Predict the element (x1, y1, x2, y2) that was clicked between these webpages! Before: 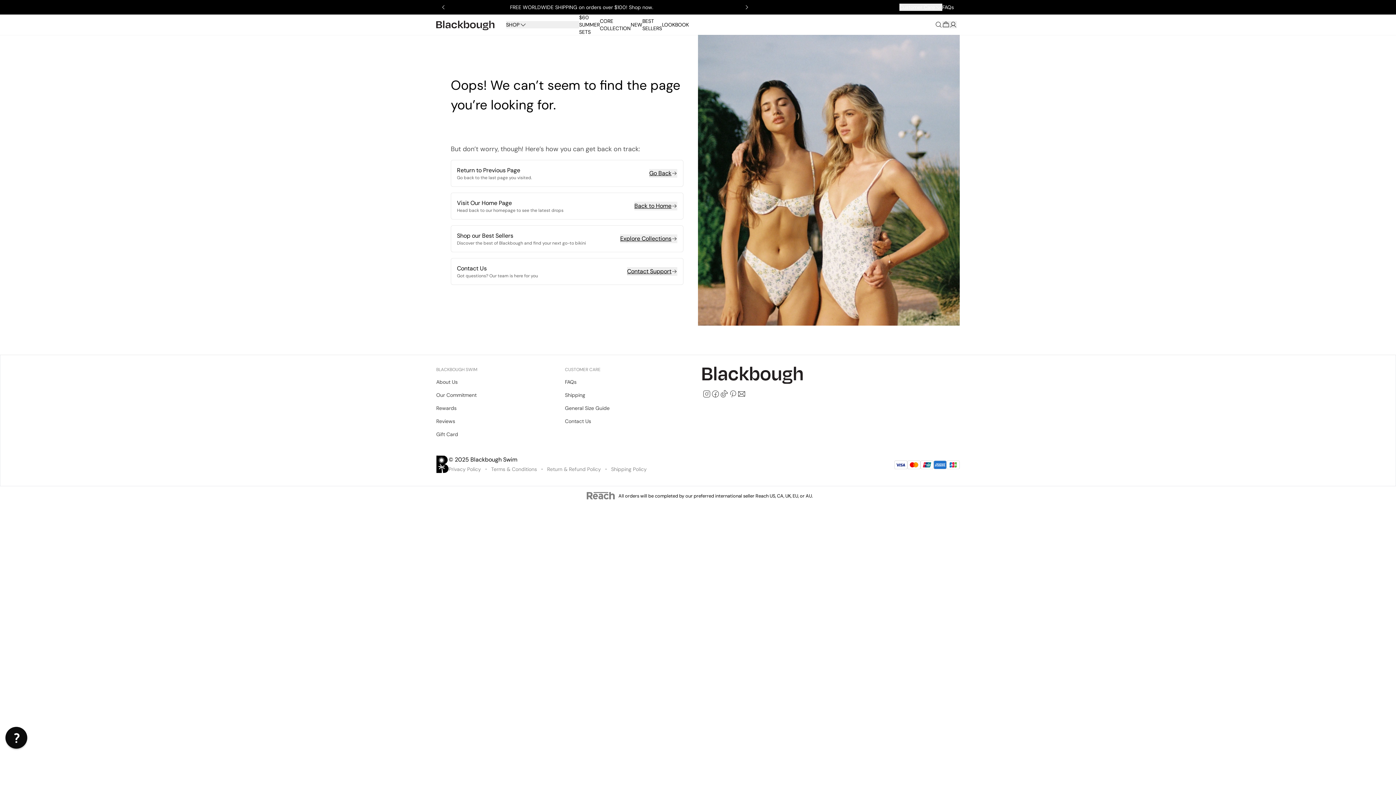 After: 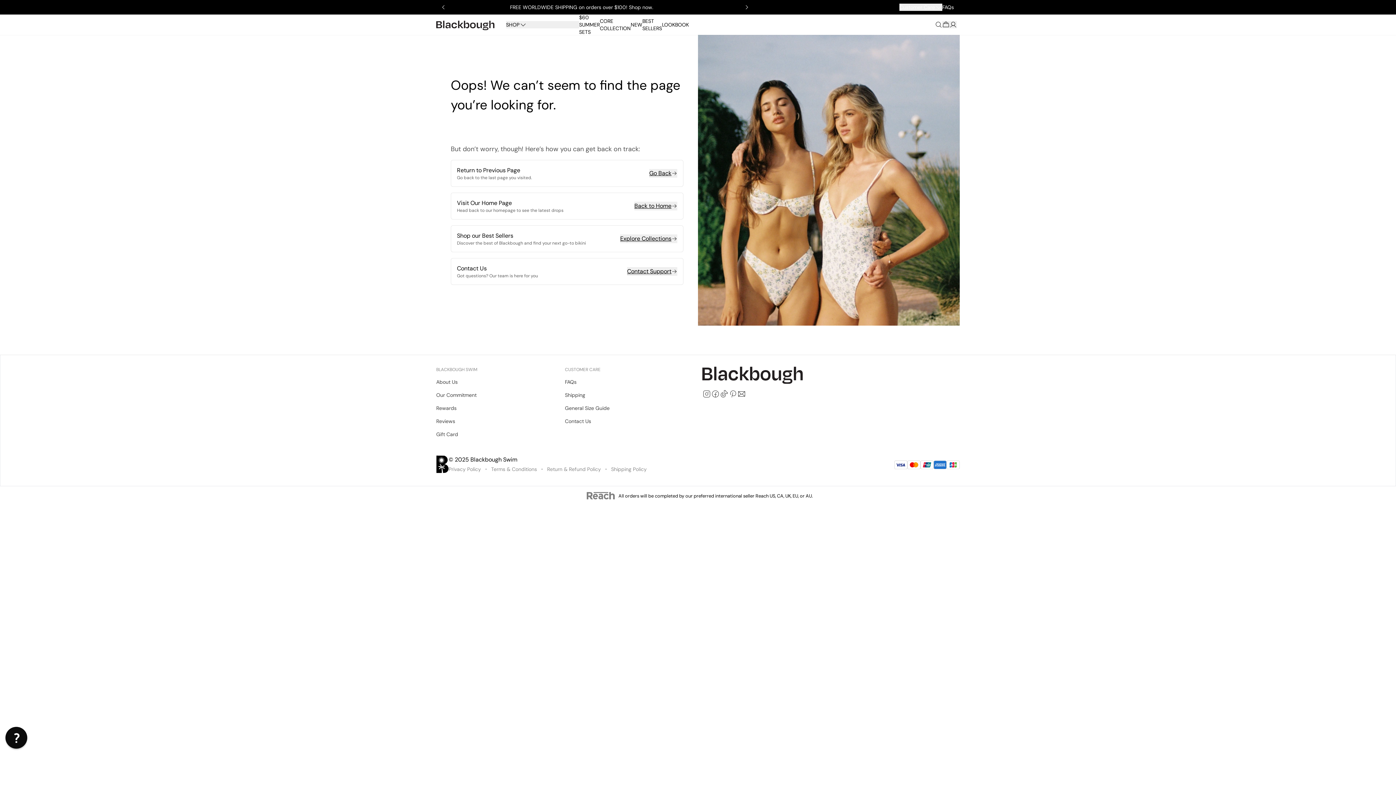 Action: bbox: (711, 389, 720, 398) label: follow-facebook